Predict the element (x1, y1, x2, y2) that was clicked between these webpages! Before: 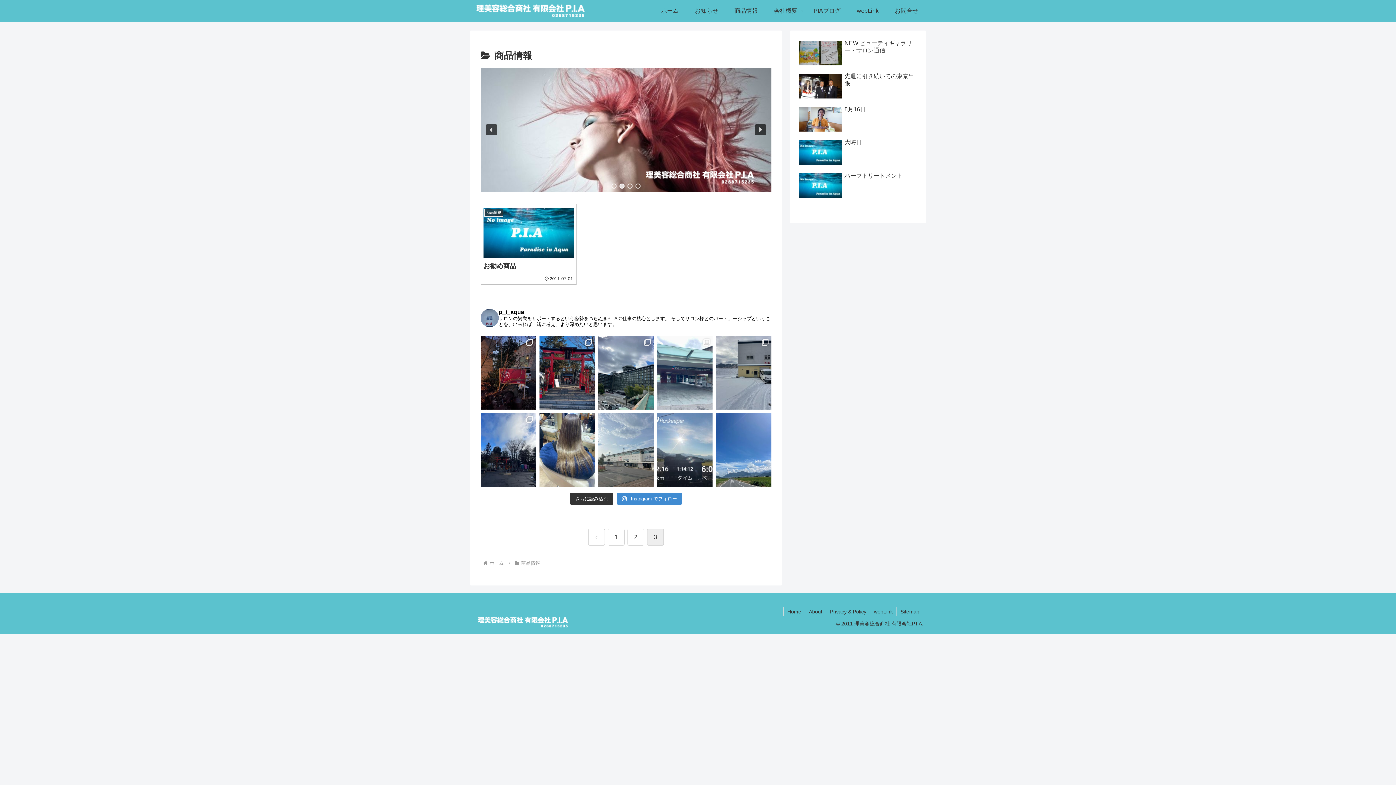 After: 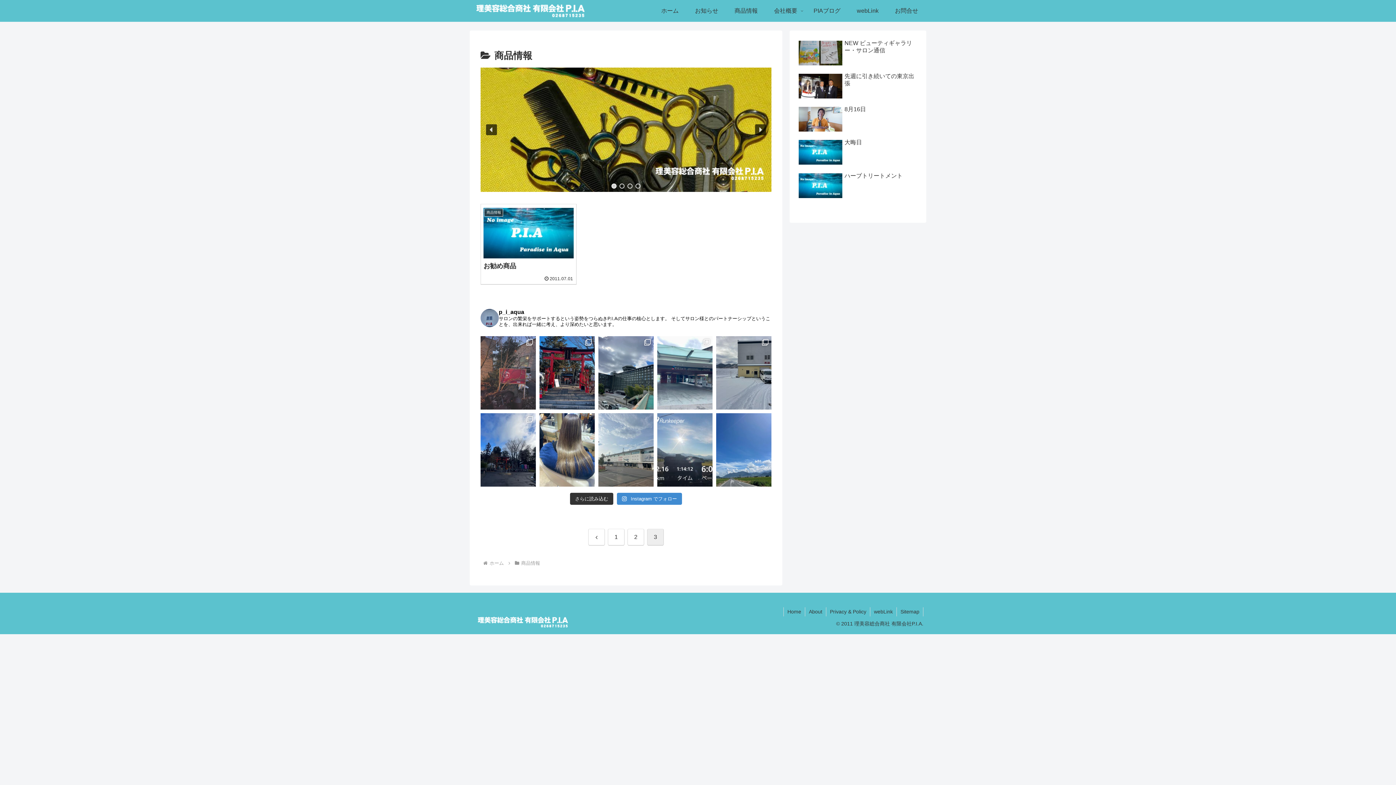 Action: bbox: (480, 336, 536, 409)